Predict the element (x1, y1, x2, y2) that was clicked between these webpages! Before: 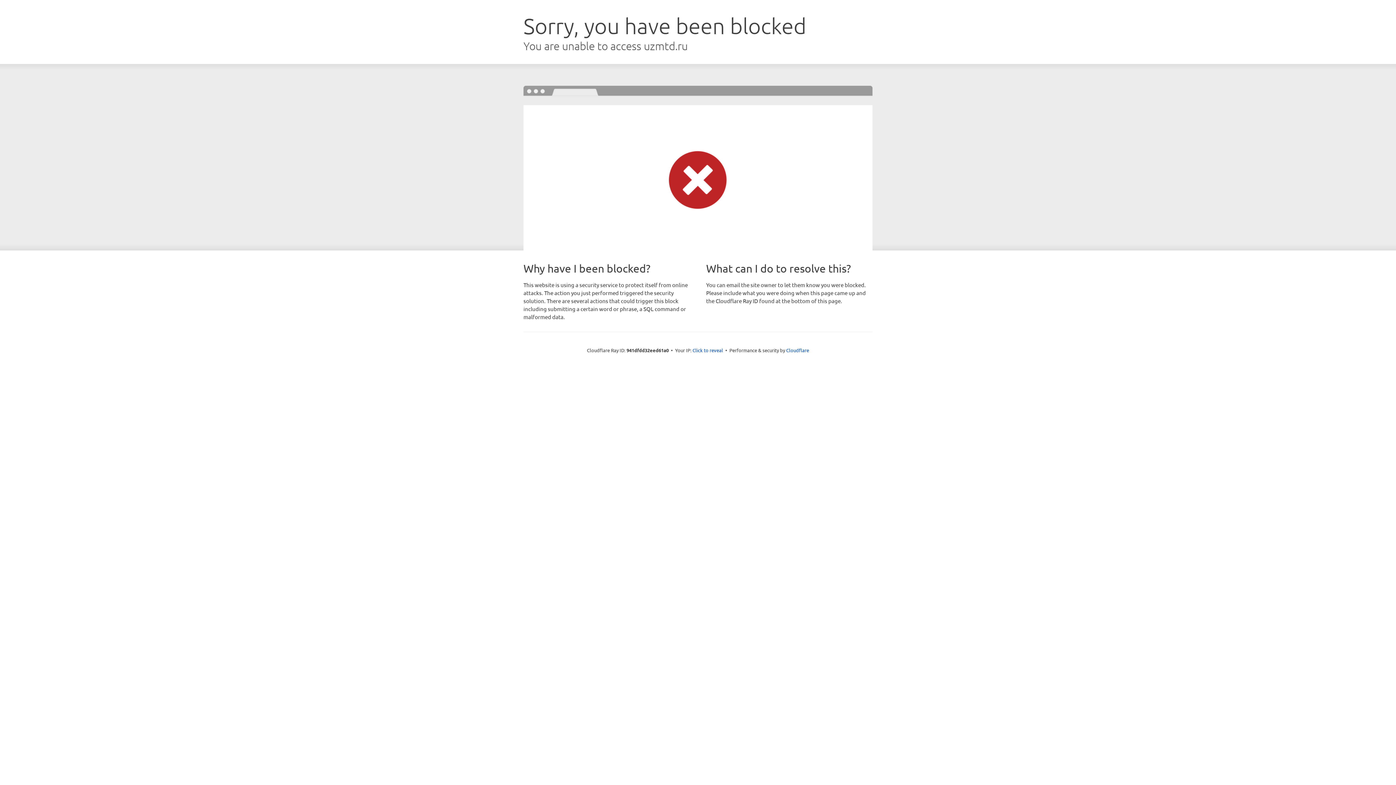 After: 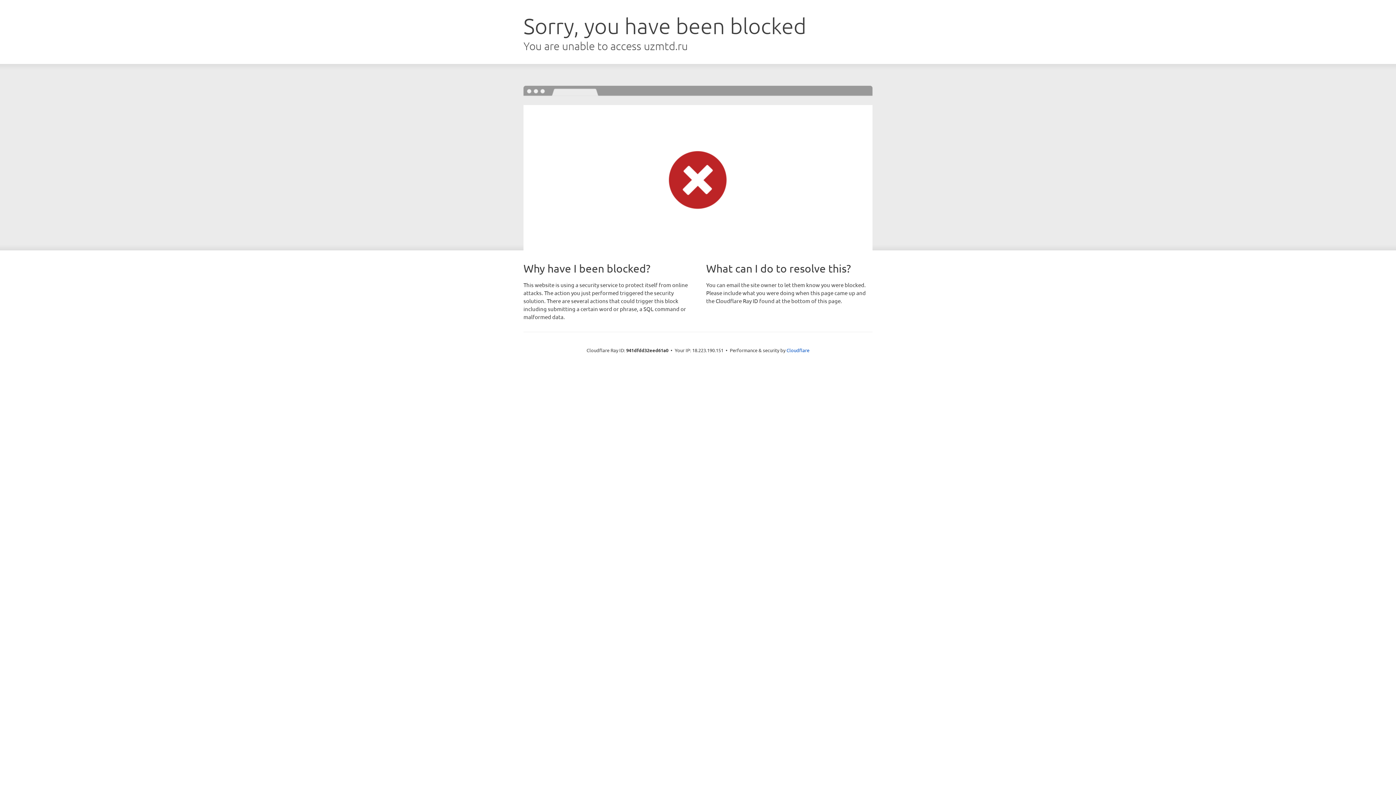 Action: bbox: (692, 346, 723, 353) label: Click to reveal